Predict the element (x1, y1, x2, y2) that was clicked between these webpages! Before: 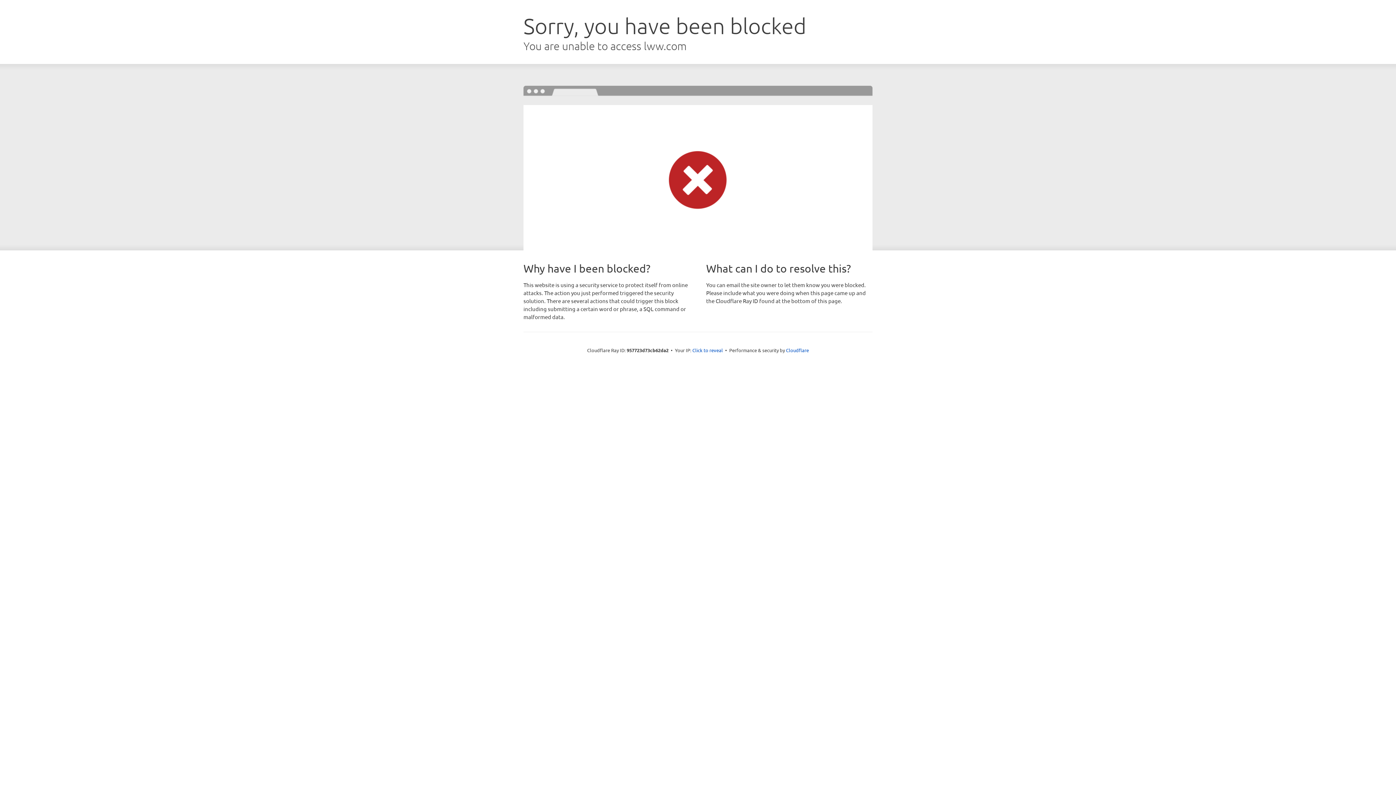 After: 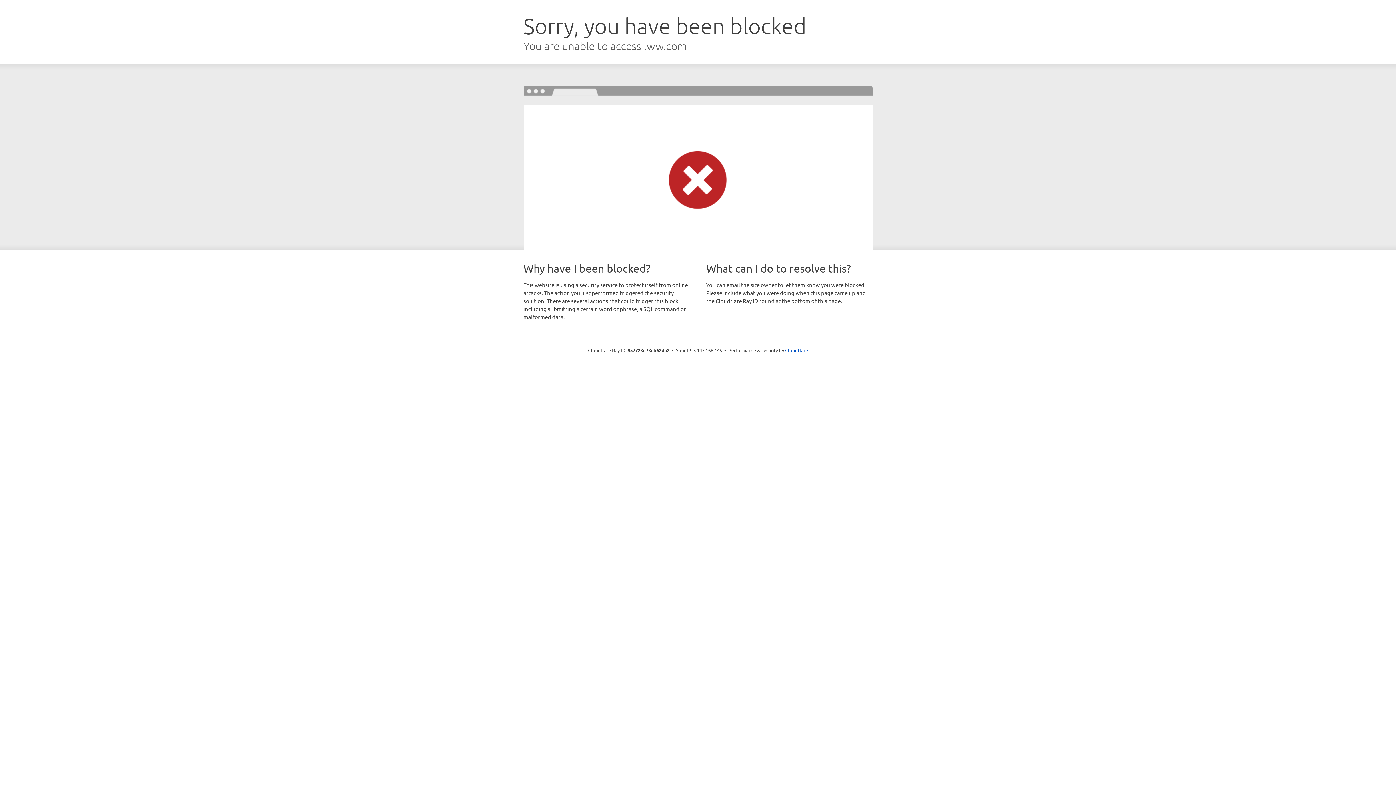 Action: bbox: (692, 346, 723, 353) label: Click to reveal